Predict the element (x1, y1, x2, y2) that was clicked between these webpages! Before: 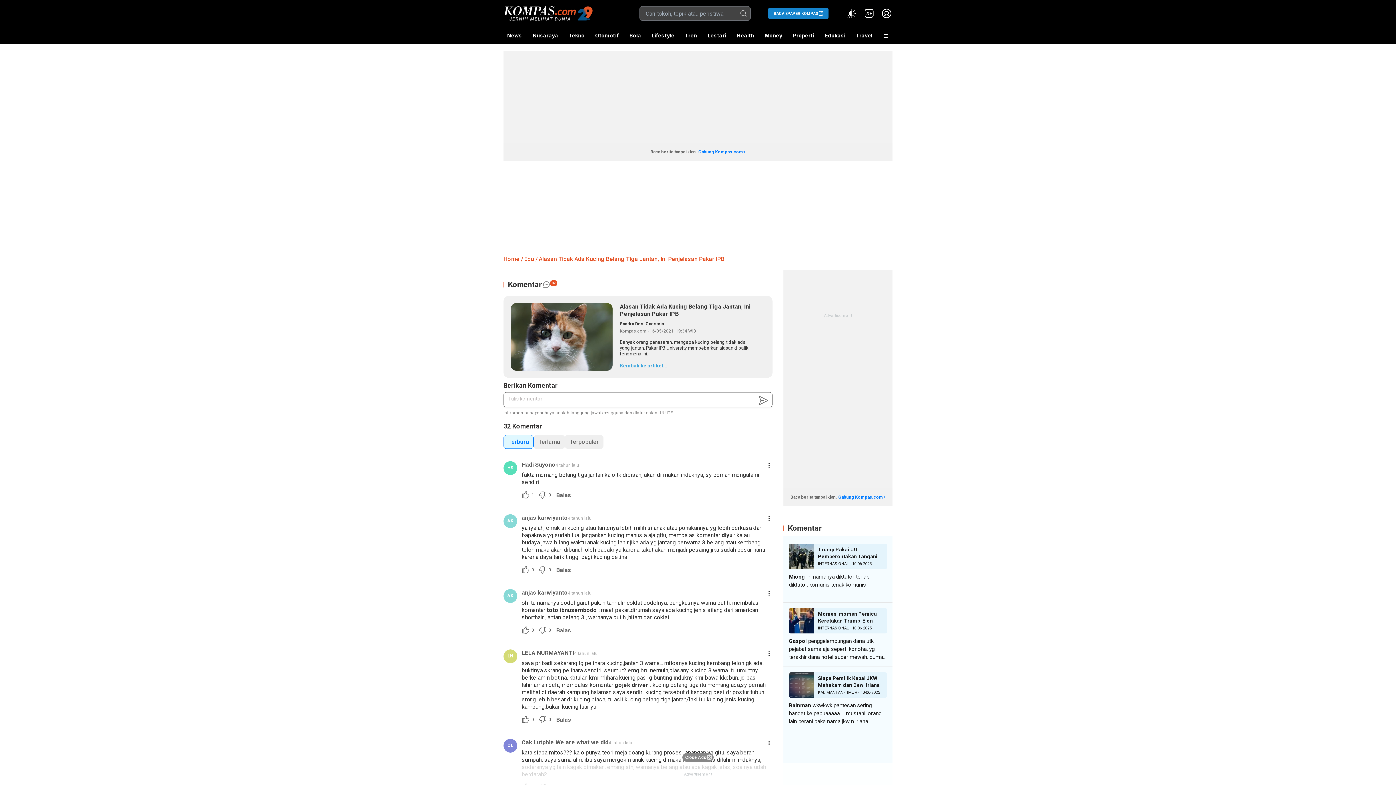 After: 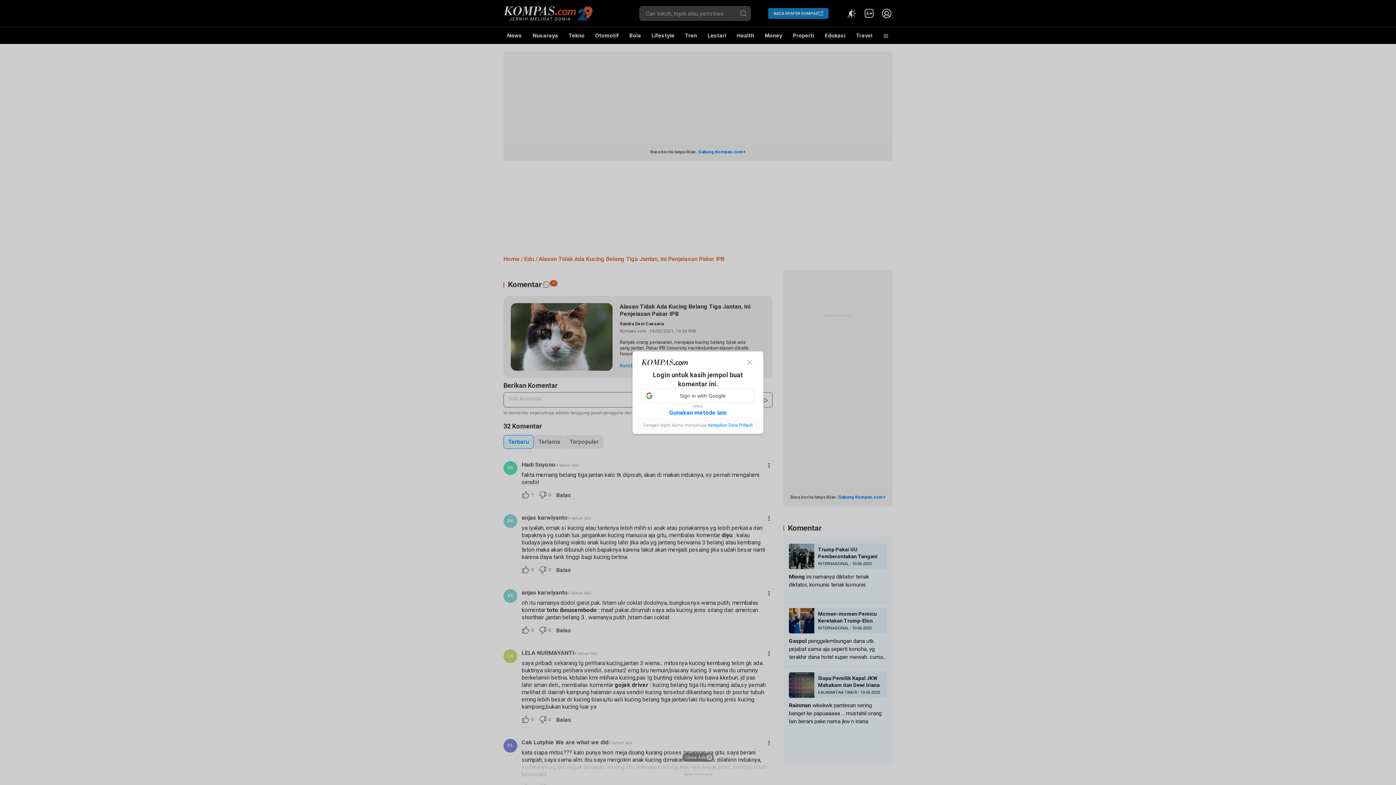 Action: bbox: (519, 715, 536, 724) label: 0